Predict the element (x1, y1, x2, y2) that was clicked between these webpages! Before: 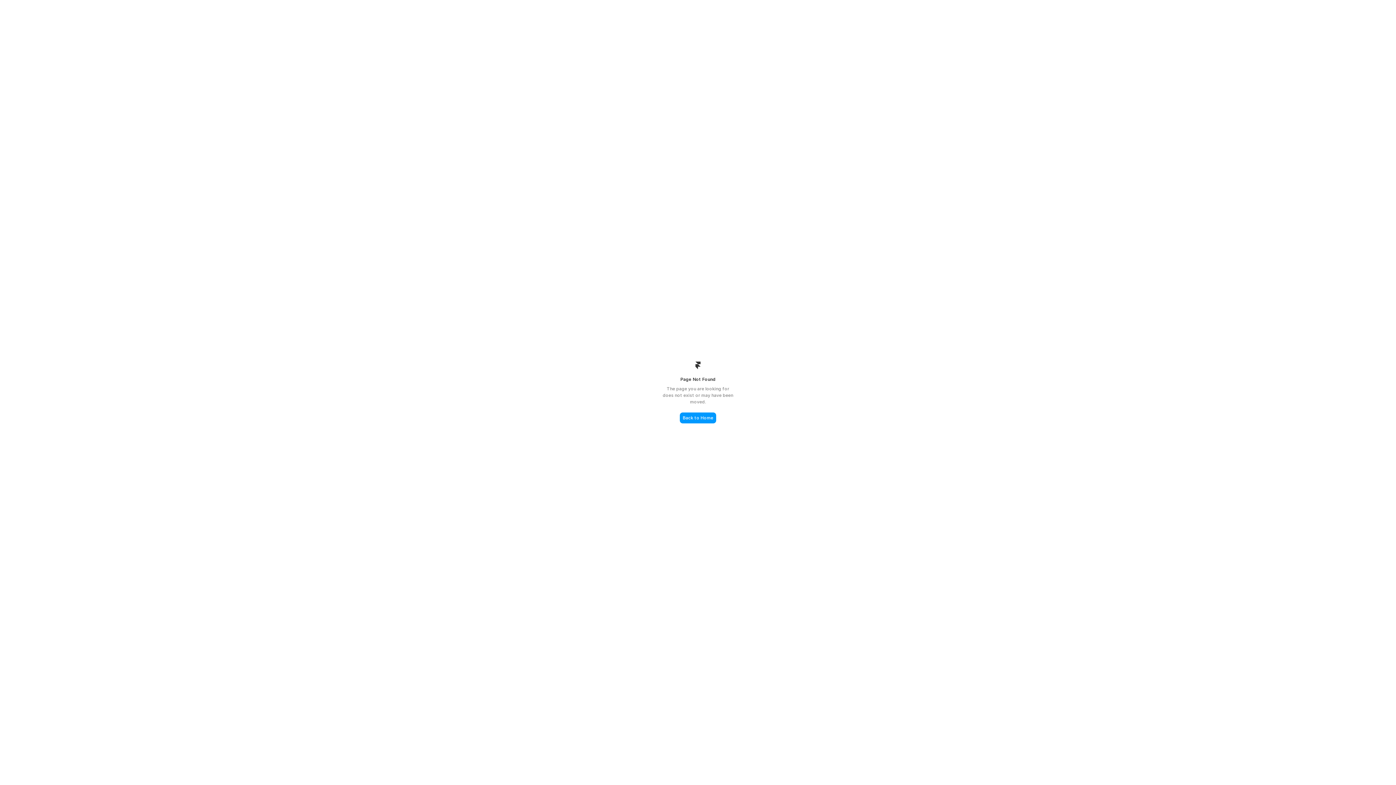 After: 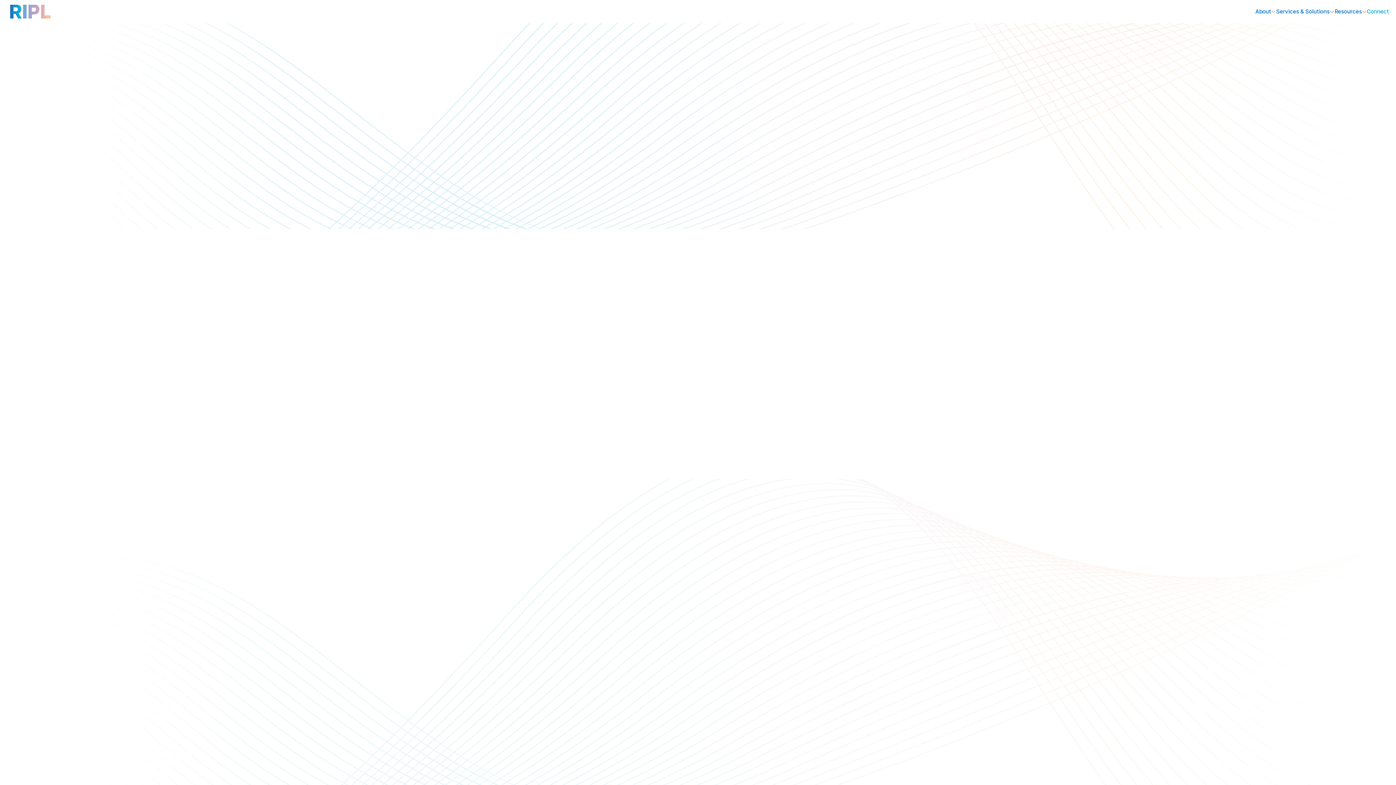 Action: label: Back to Home bbox: (680, 412, 716, 423)